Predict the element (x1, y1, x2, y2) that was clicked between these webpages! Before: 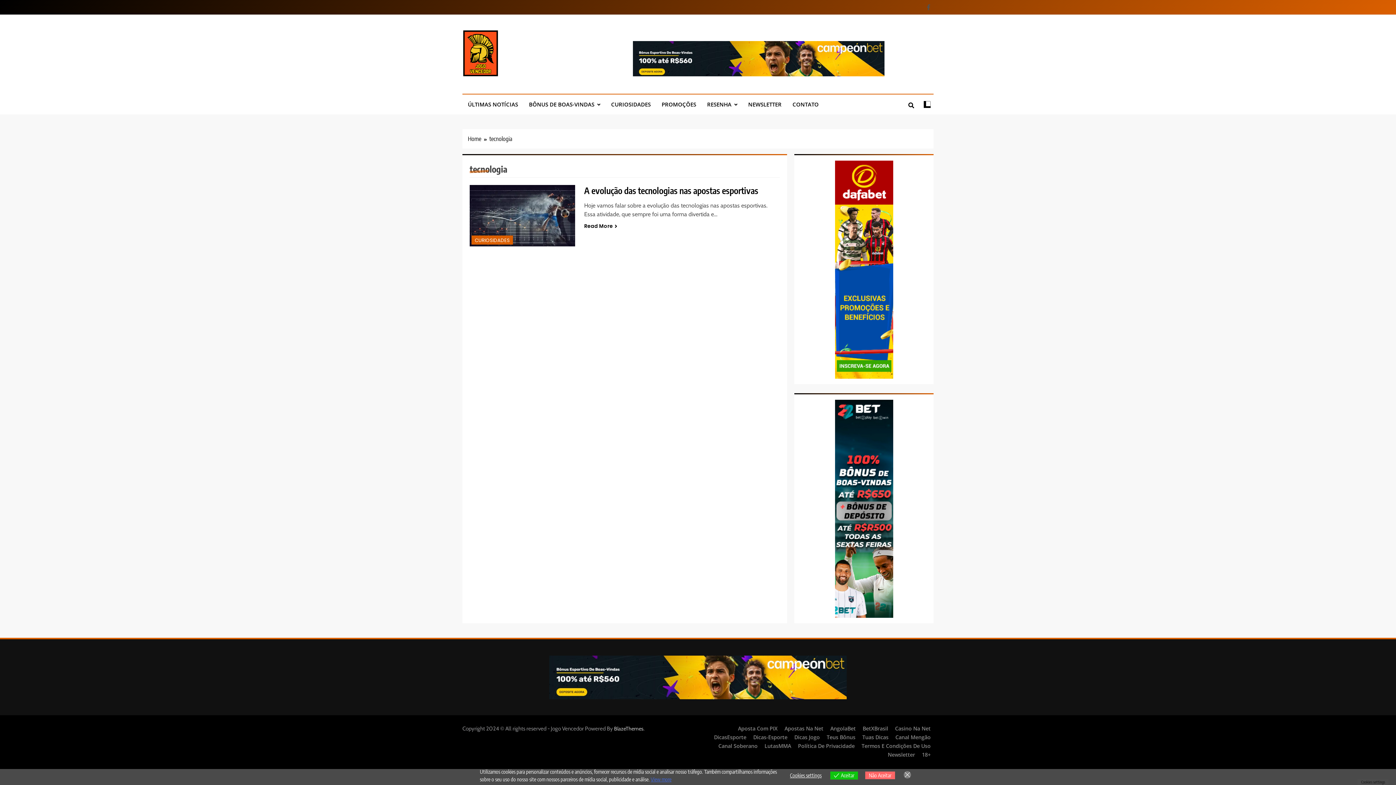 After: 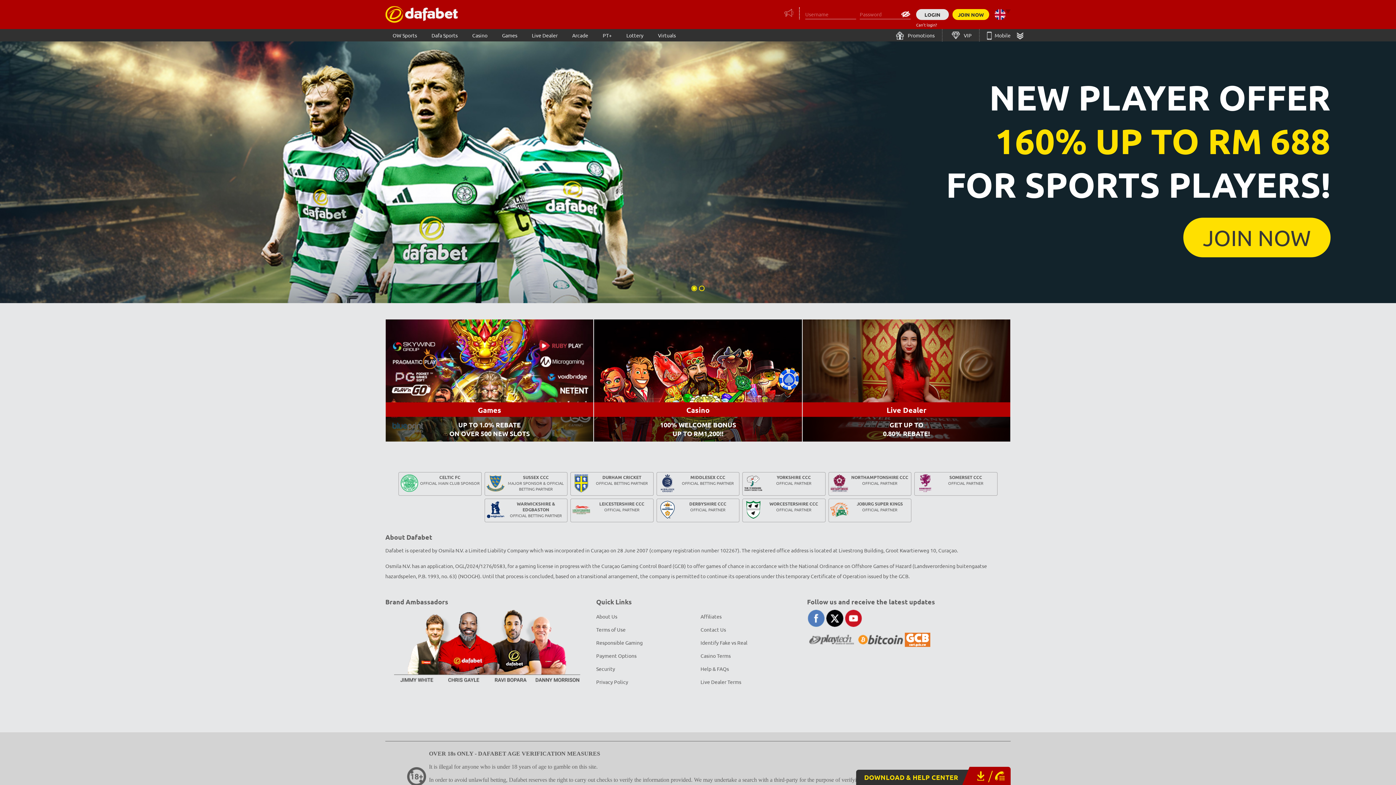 Action: bbox: (835, 160, 893, 379)